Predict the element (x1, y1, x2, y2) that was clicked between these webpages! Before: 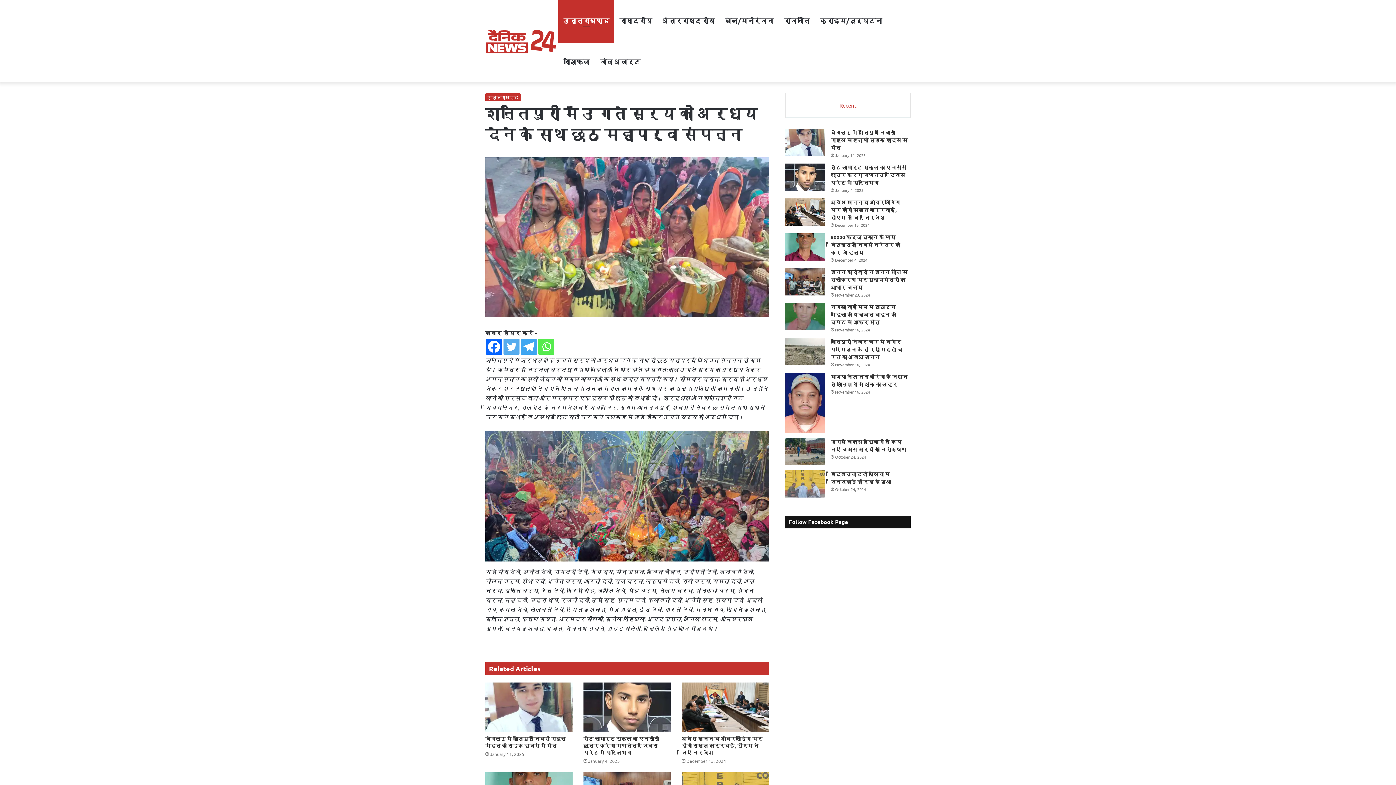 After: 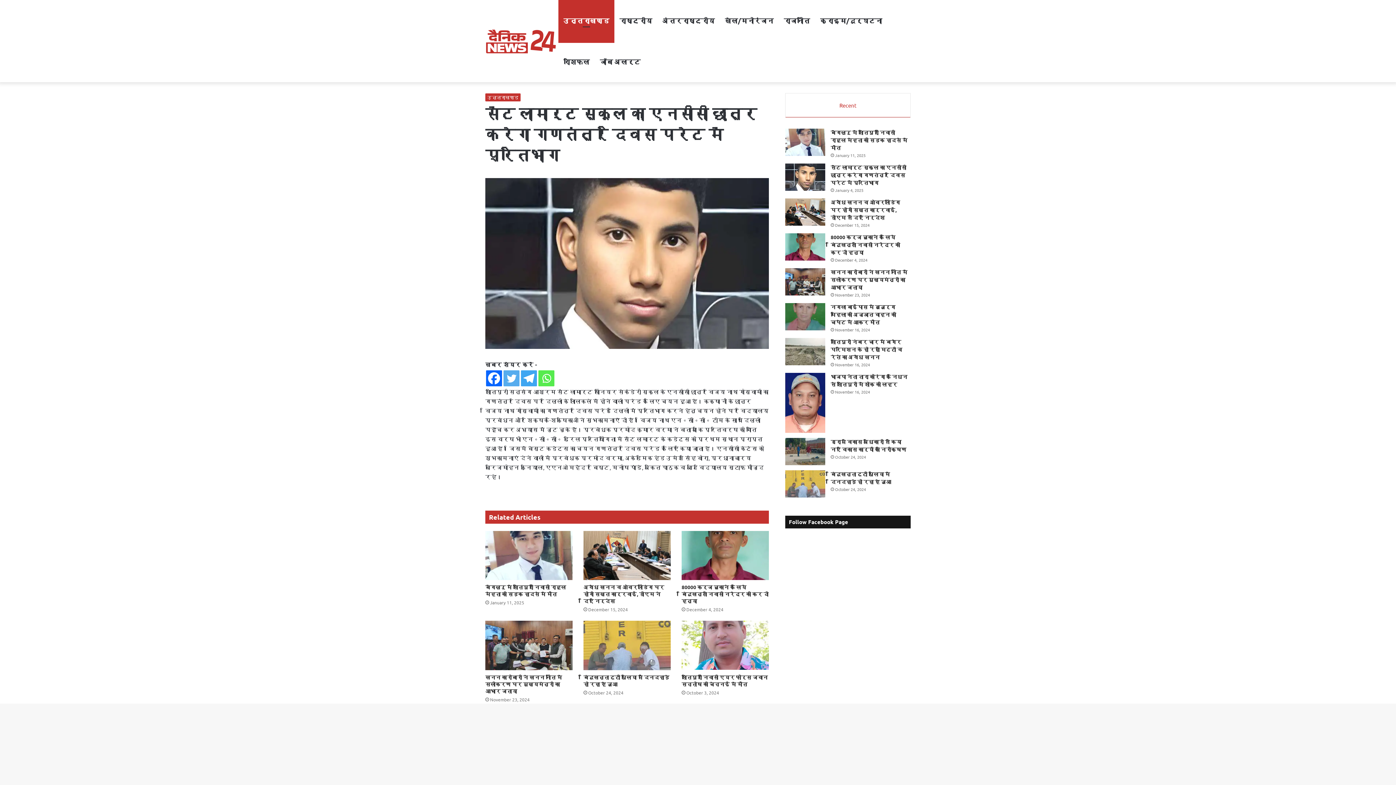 Action: bbox: (583, 735, 659, 756) label: सेंट लामार्ट स्कूल का एनसीसी छात्र करेगा गणतंत्र दिवस परेट में प्रतिभाग